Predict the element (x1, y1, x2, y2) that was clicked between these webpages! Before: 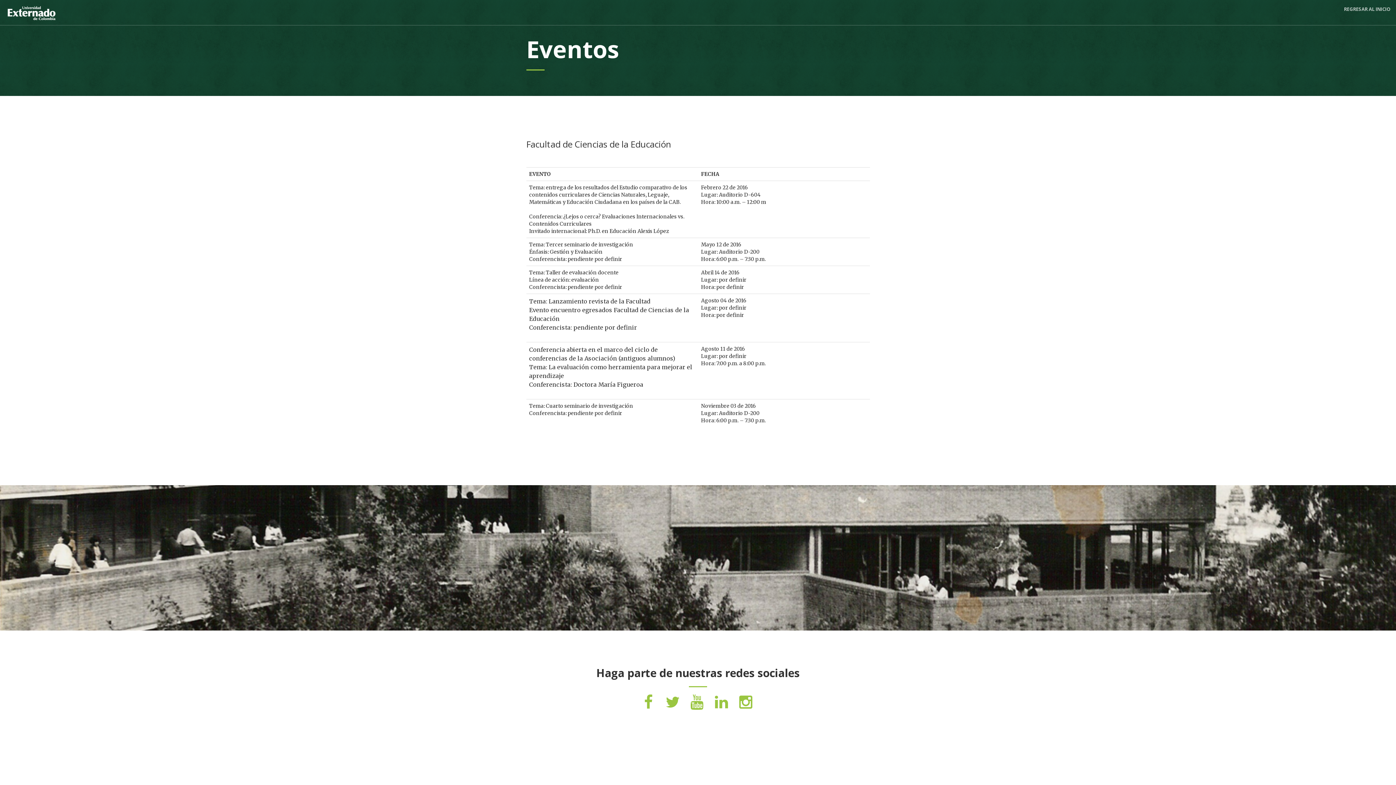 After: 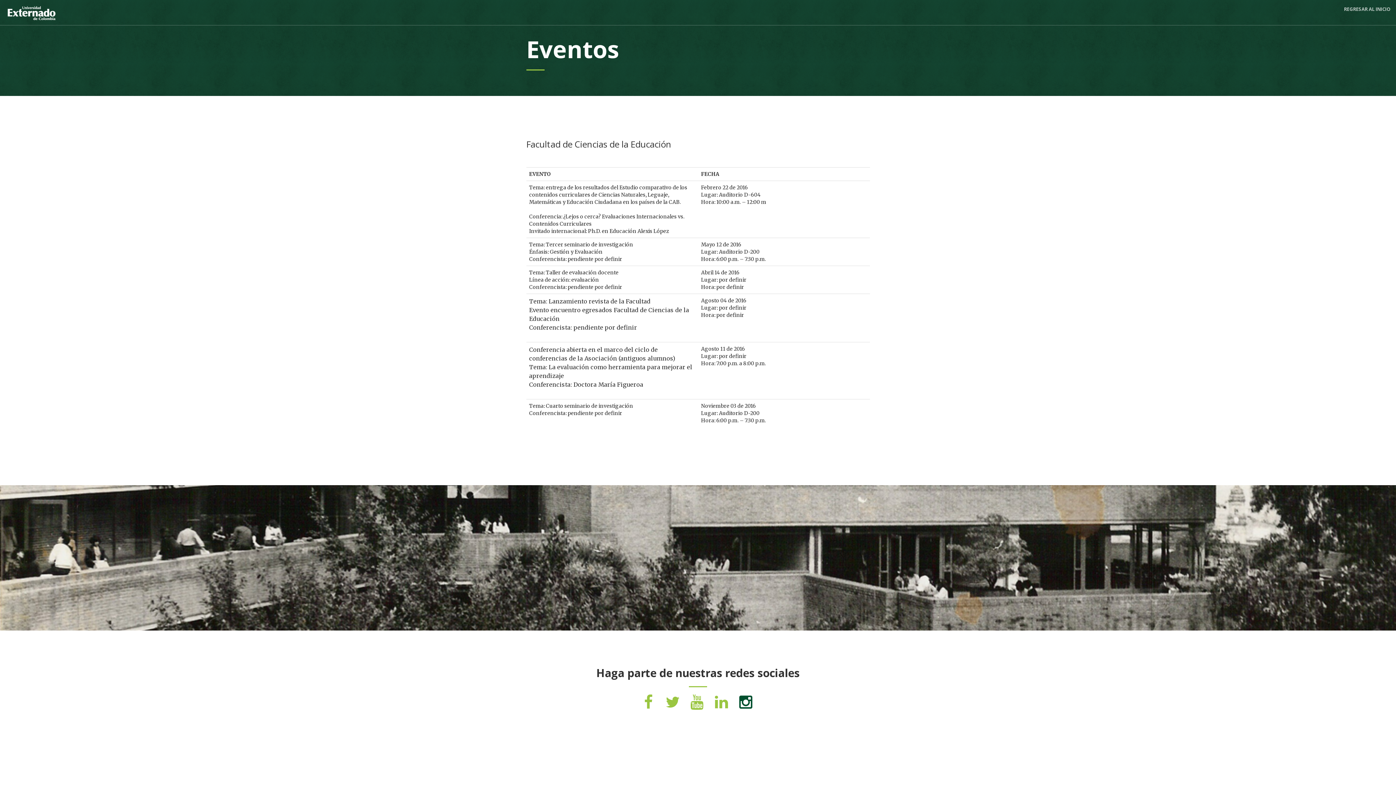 Action: bbox: (736, 702, 755, 709)